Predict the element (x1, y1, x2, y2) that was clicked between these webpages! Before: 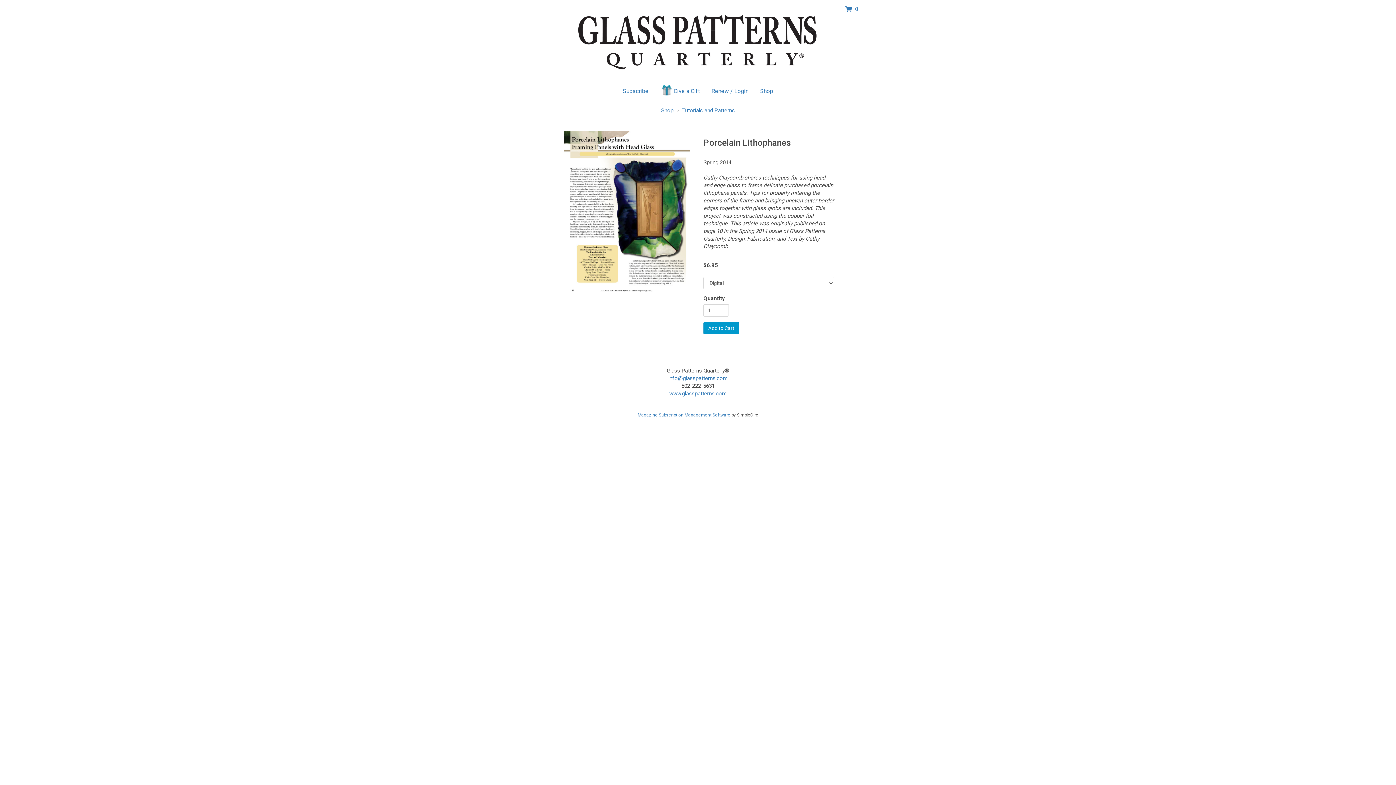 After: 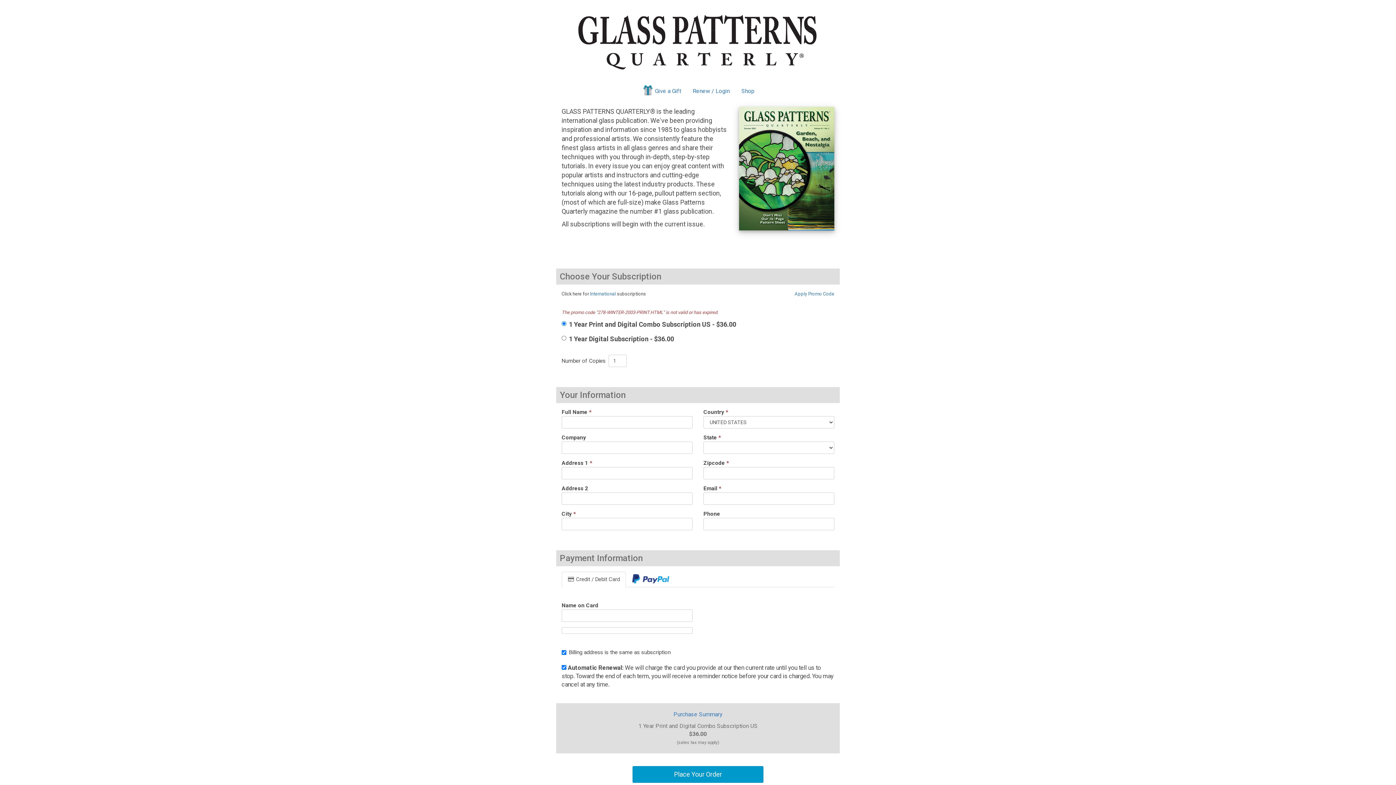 Action: bbox: (617, 83, 654, 98) label: Subscribe